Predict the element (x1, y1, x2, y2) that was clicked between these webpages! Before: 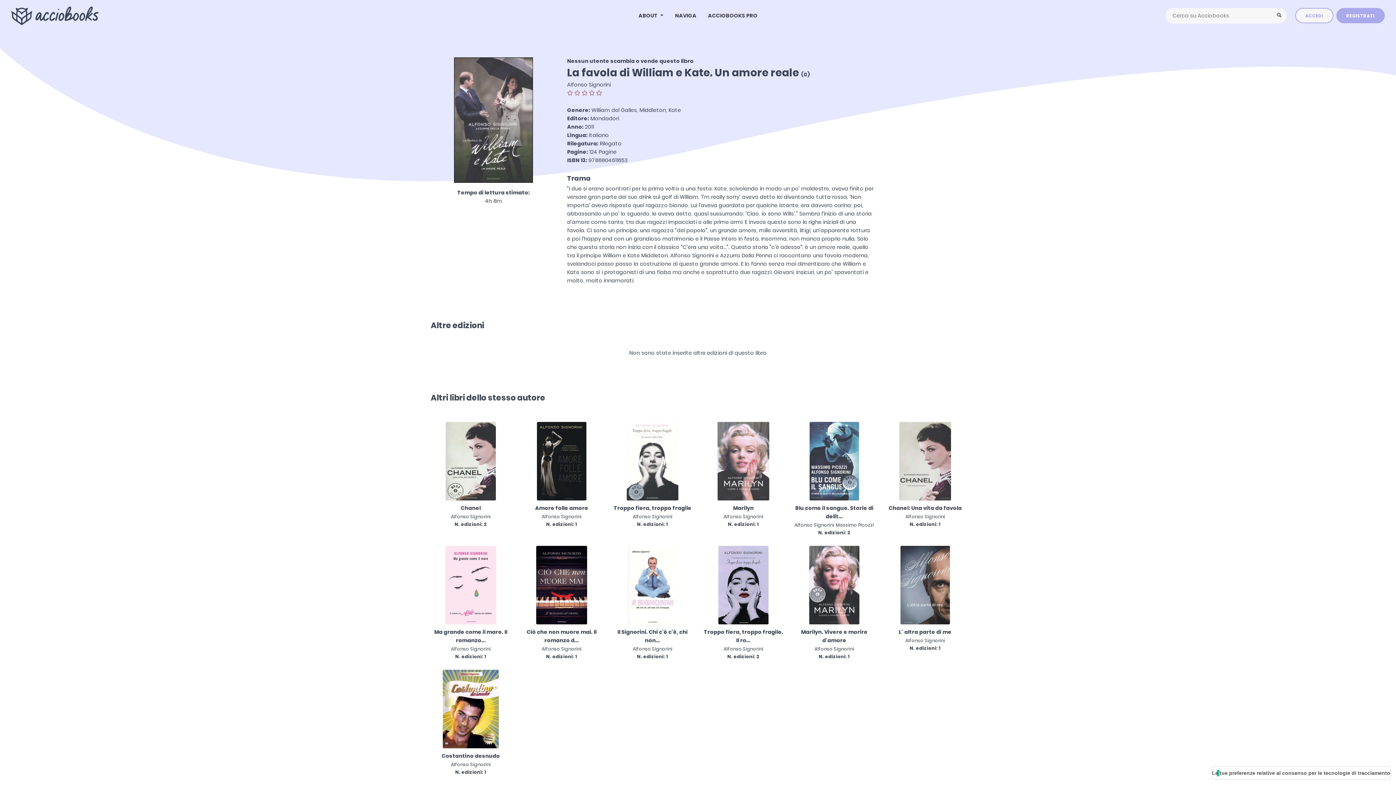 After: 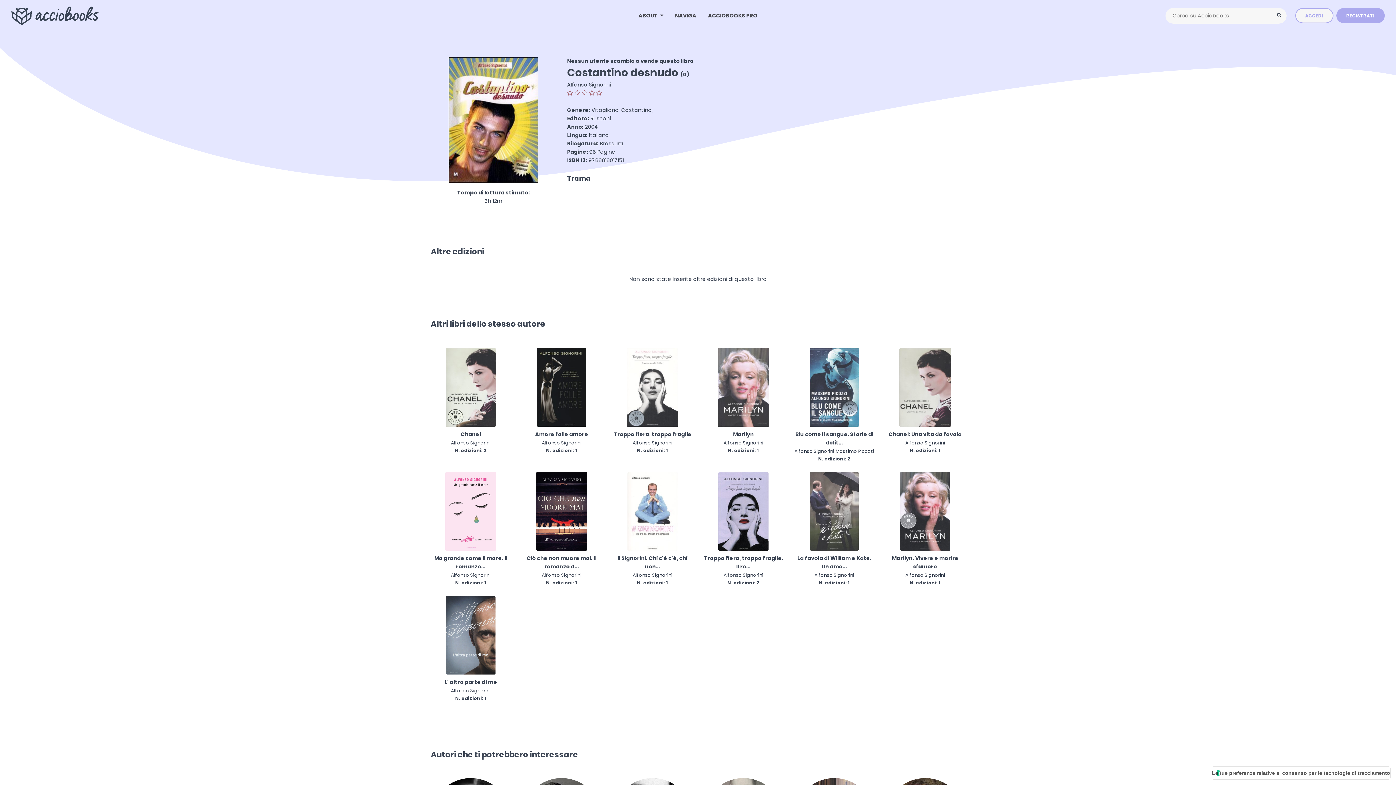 Action: label: Costantino desnudo bbox: (441, 752, 500, 760)